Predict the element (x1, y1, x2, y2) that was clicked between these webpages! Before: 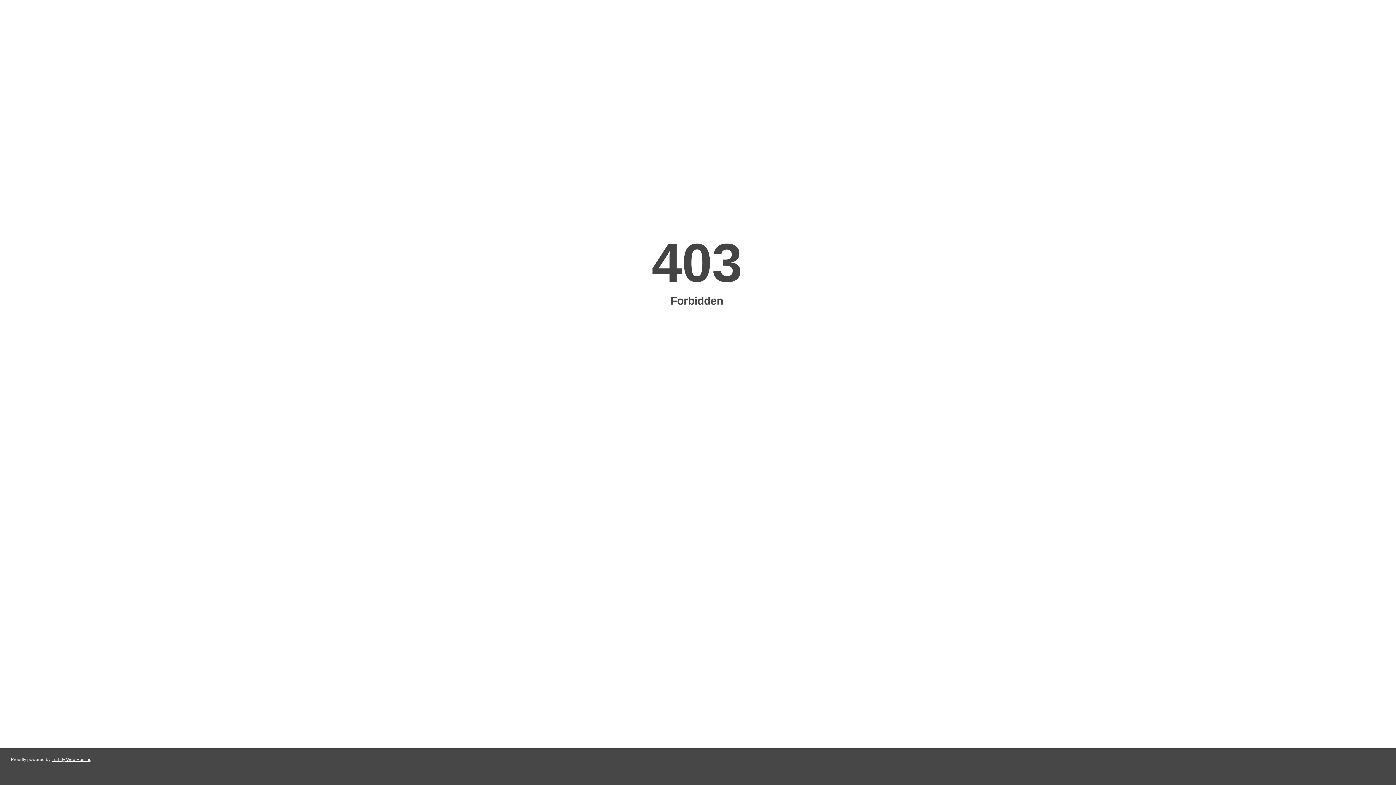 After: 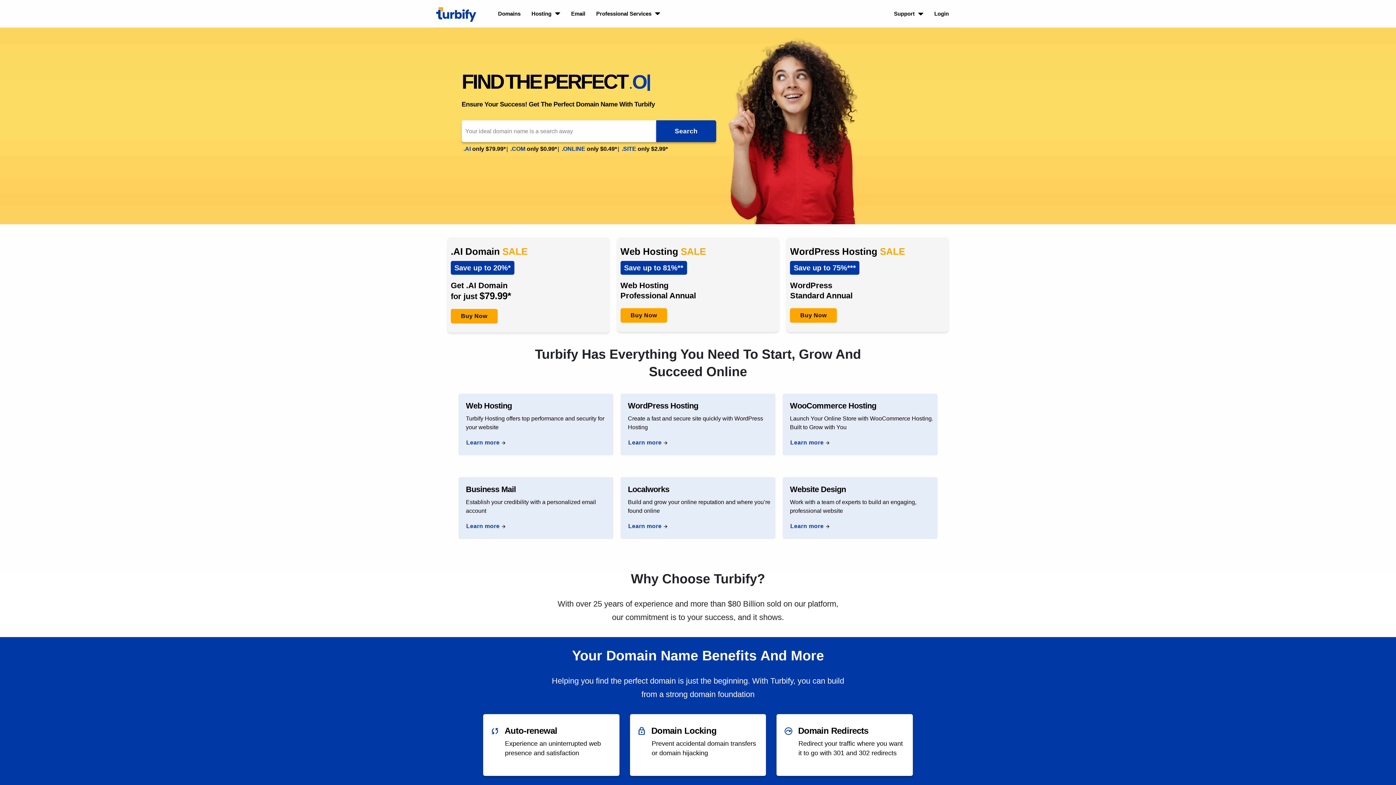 Action: bbox: (51, 757, 91, 762) label: Turbify Web Hosting